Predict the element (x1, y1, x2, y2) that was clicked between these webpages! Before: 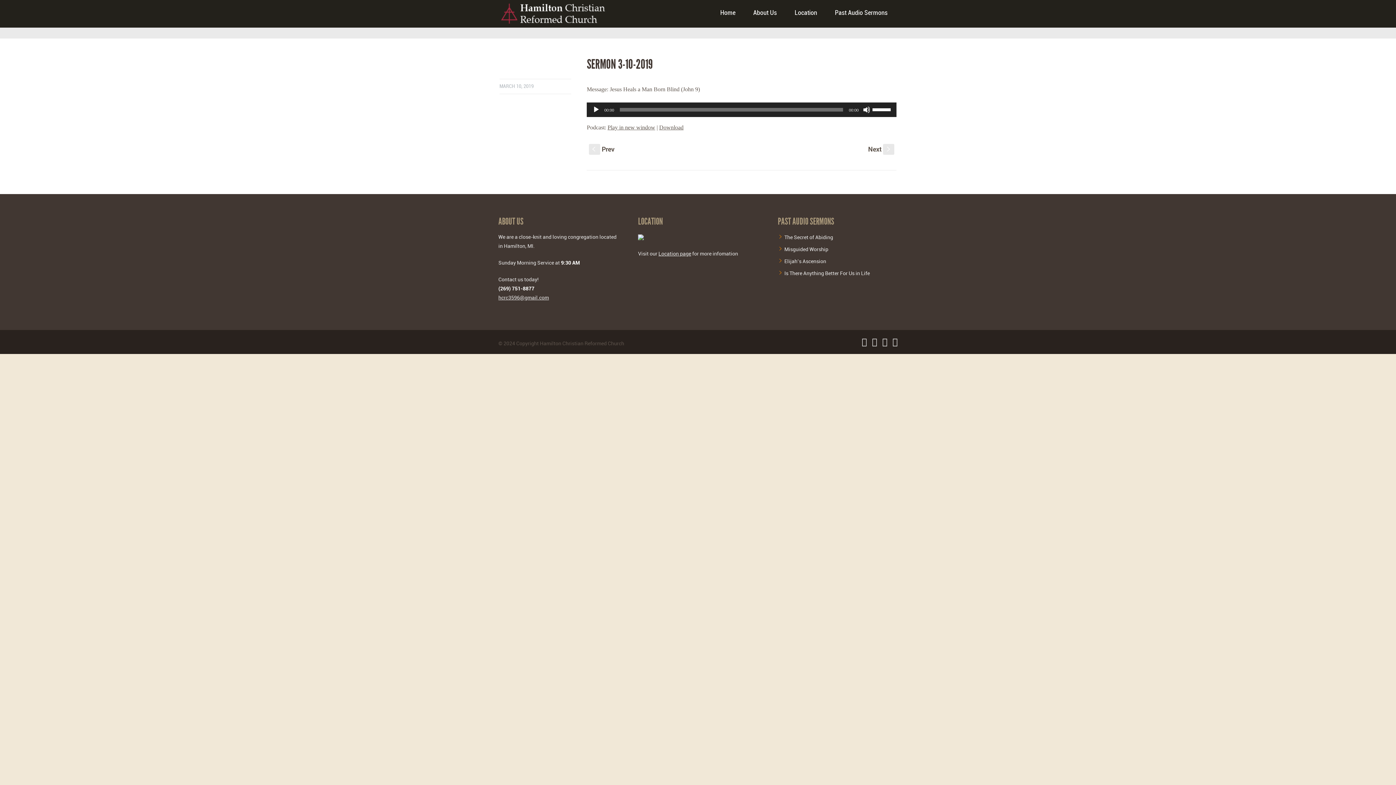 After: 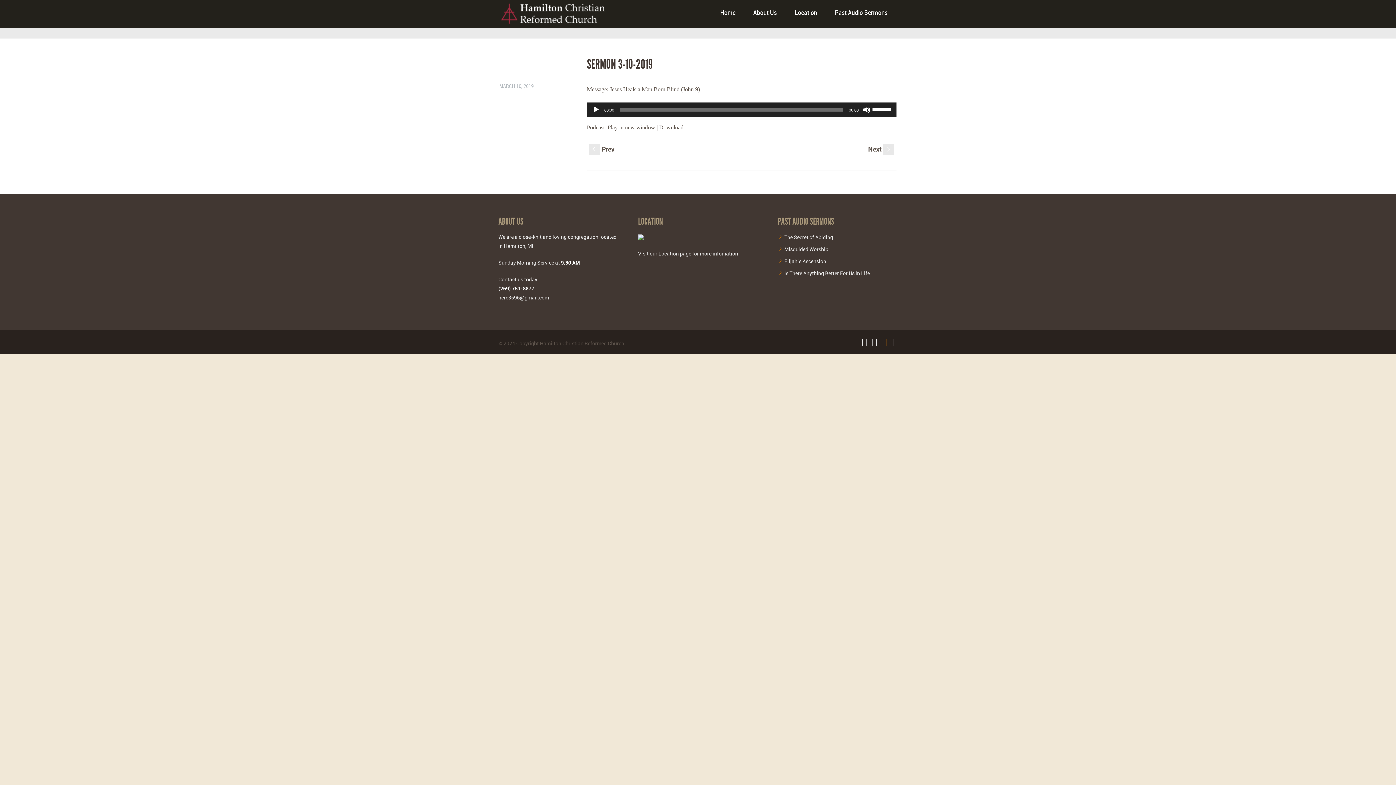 Action: bbox: (882, 339, 887, 346)